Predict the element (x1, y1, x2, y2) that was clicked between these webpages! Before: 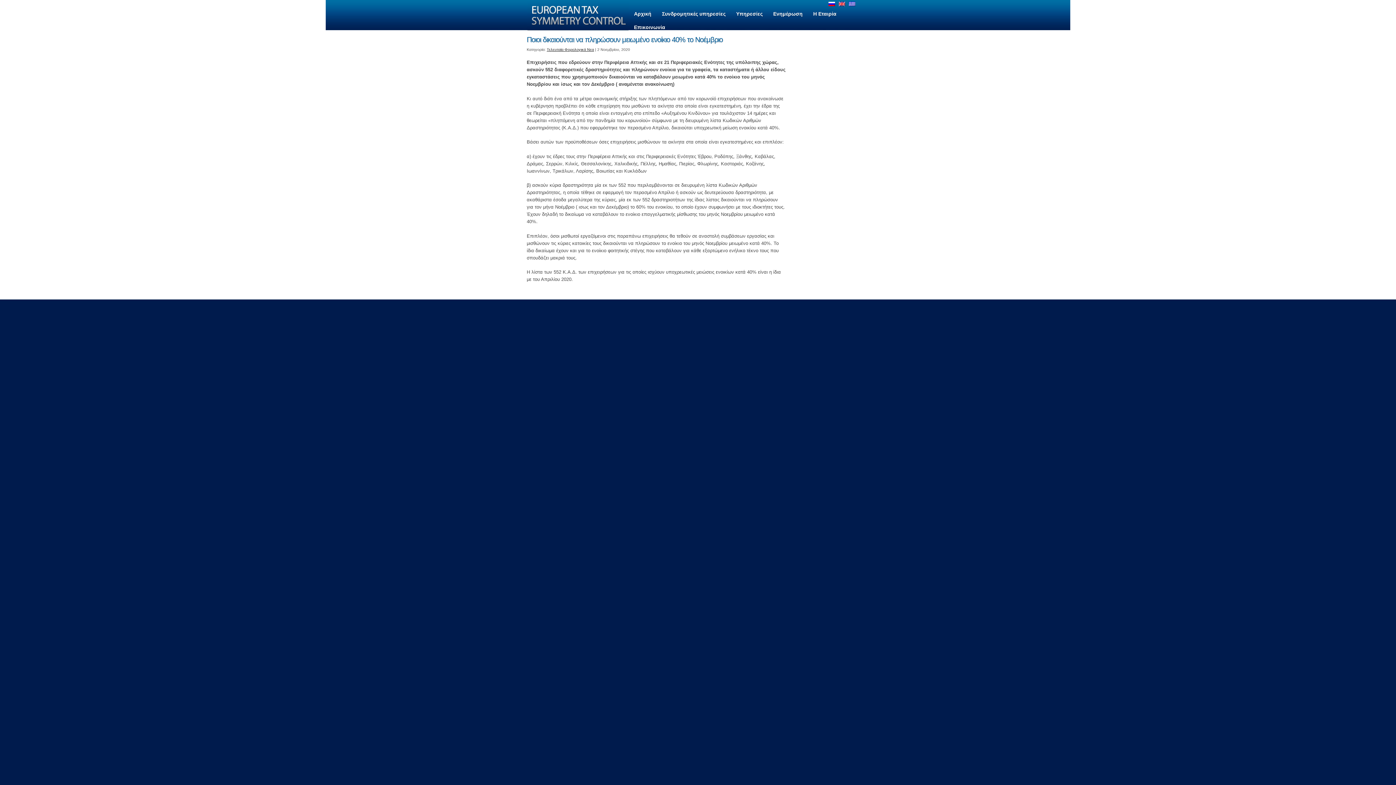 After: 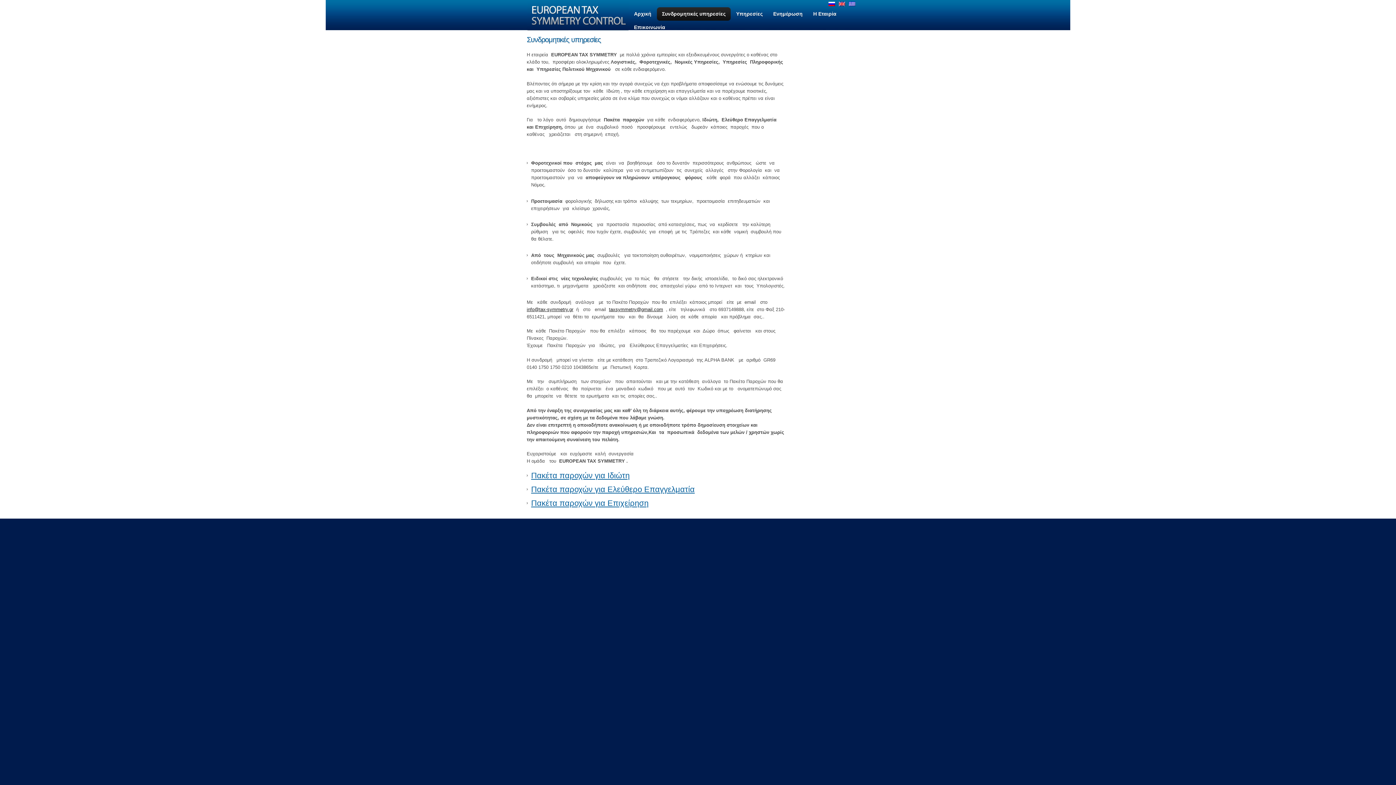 Action: bbox: (657, 7, 730, 20) label: Συνδρομητικές υπηρεσίες
»